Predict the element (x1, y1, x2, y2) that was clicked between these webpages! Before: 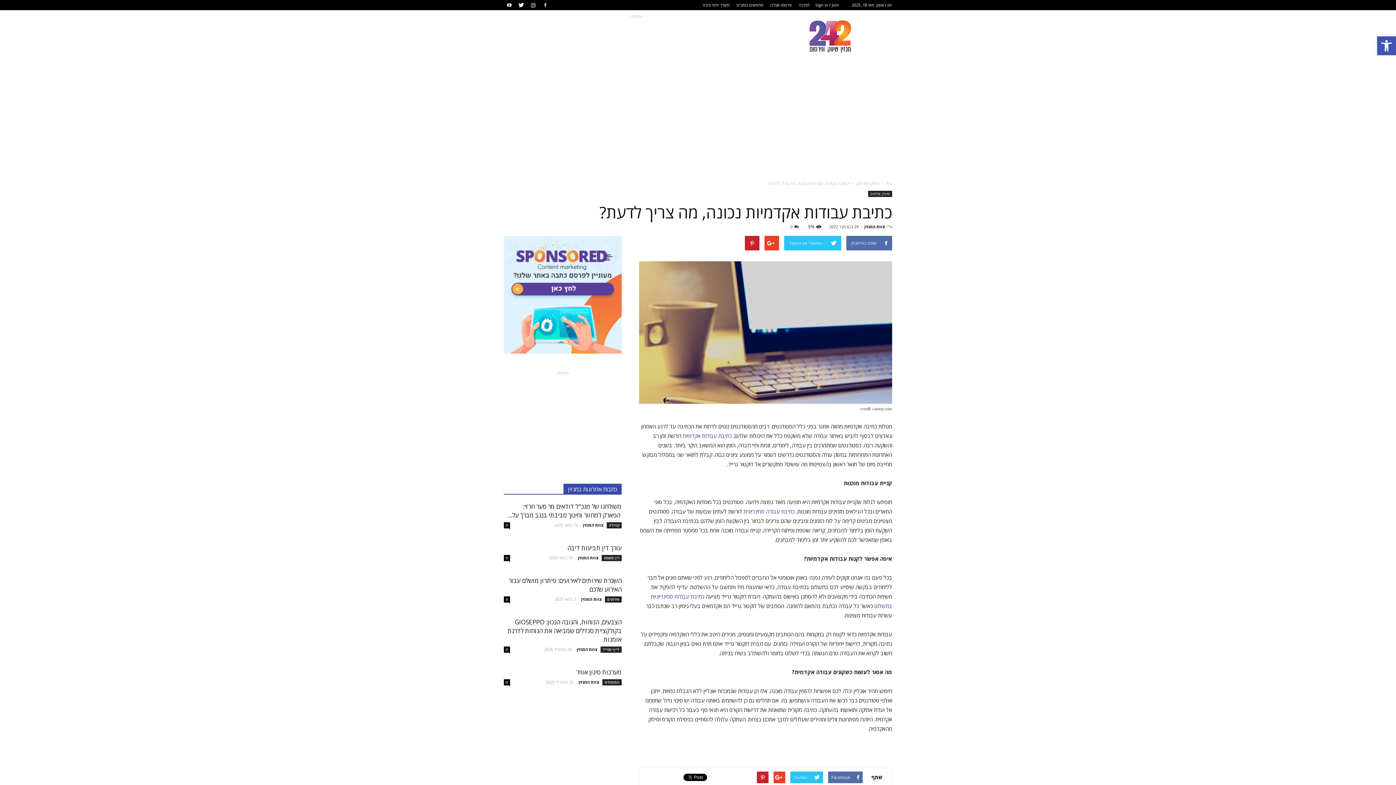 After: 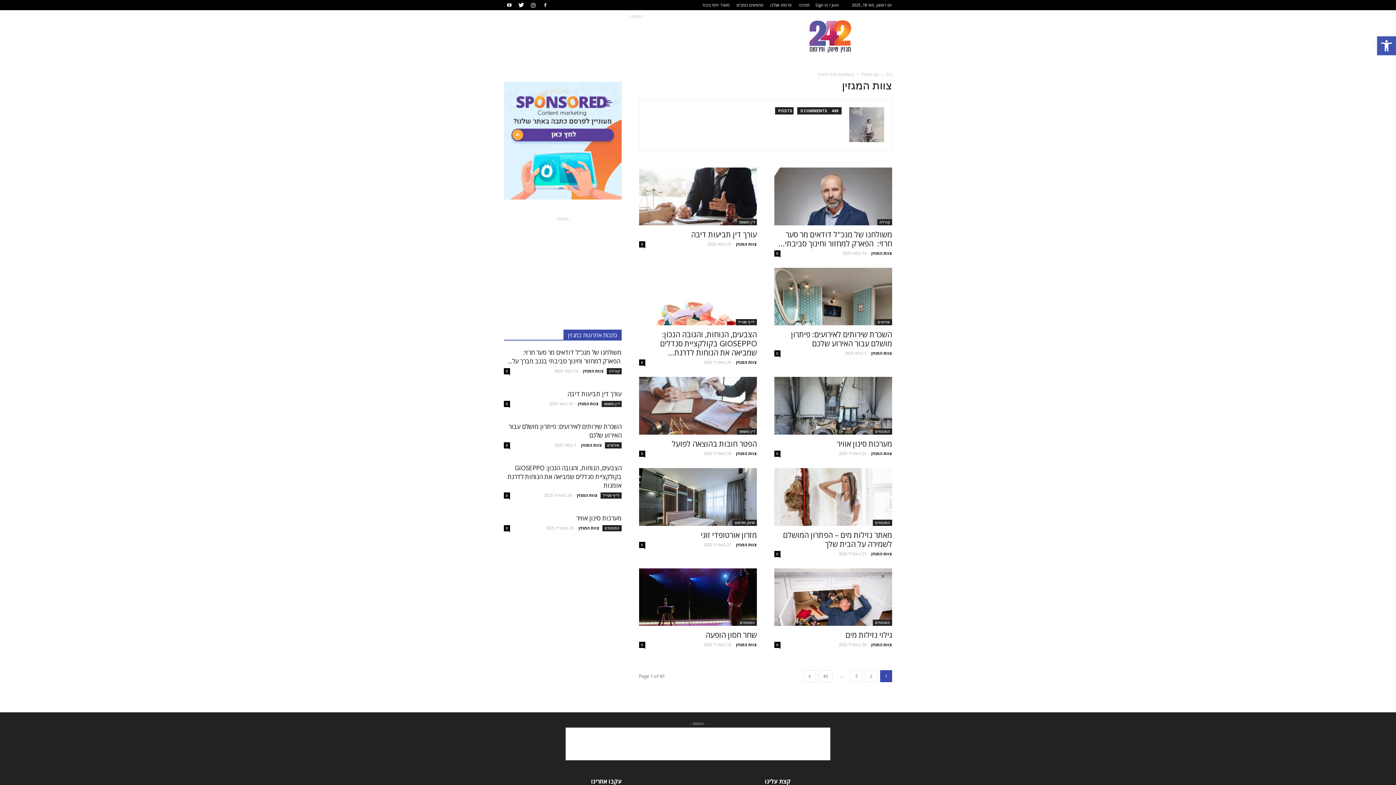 Action: bbox: (581, 596, 602, 602) label: צוות המגזין